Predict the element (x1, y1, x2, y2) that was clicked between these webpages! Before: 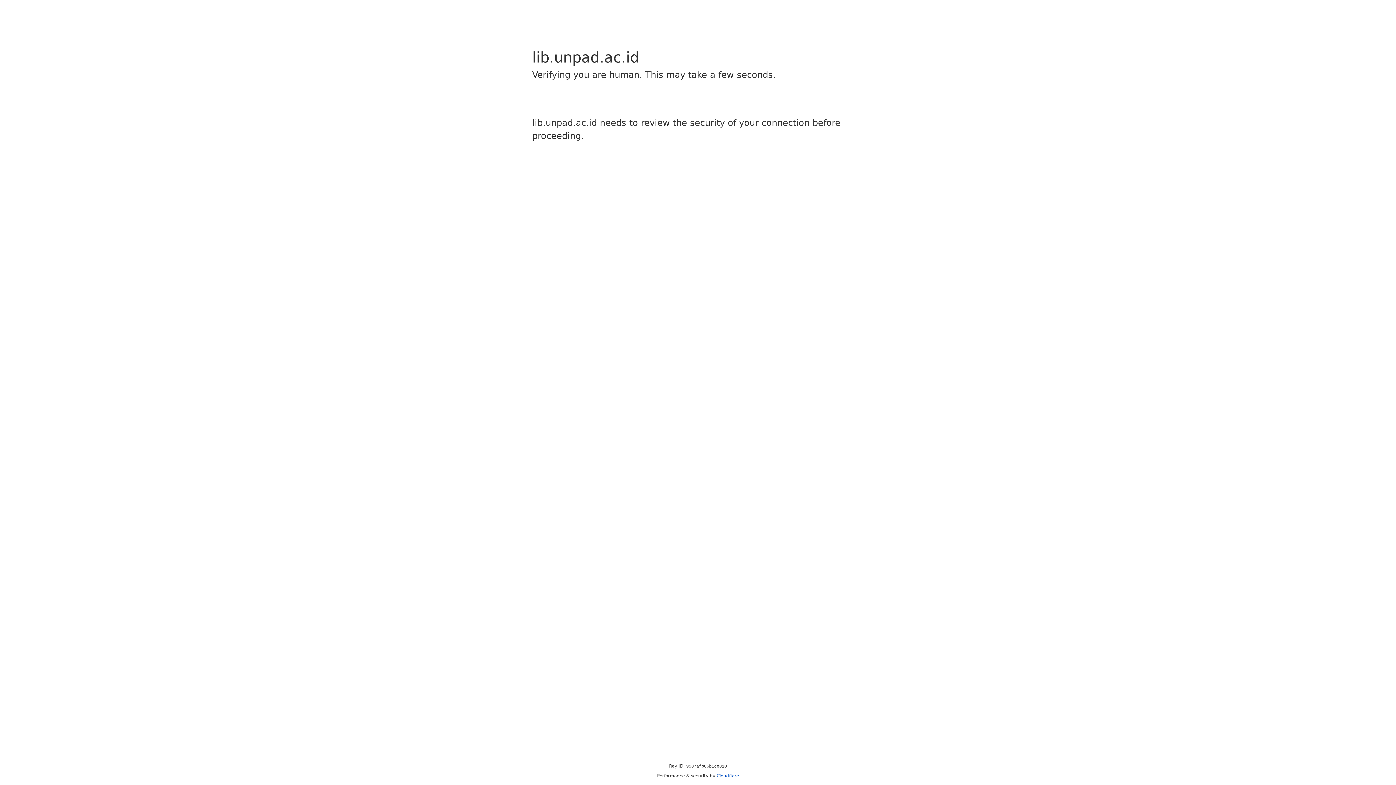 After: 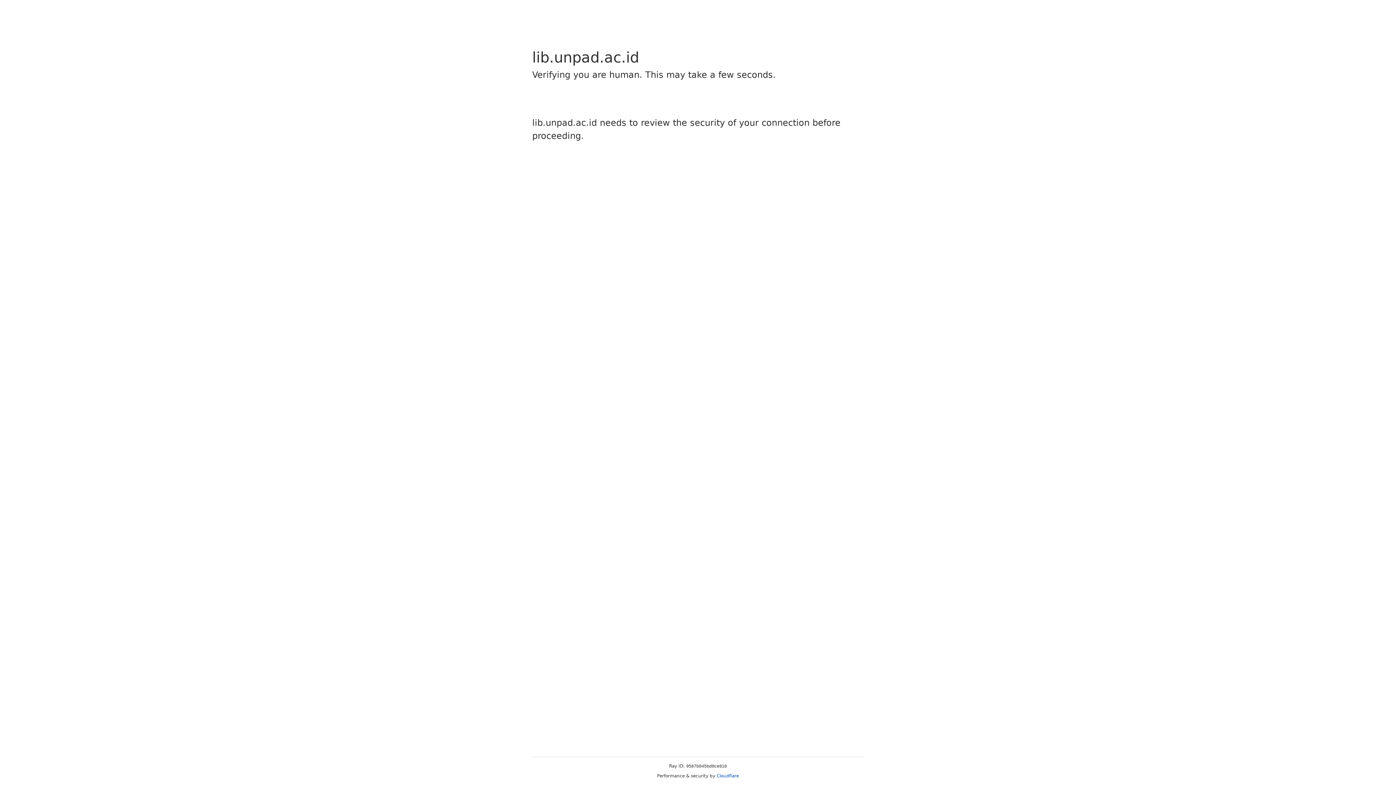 Action: bbox: (716, 773, 739, 778) label: Cloudflare